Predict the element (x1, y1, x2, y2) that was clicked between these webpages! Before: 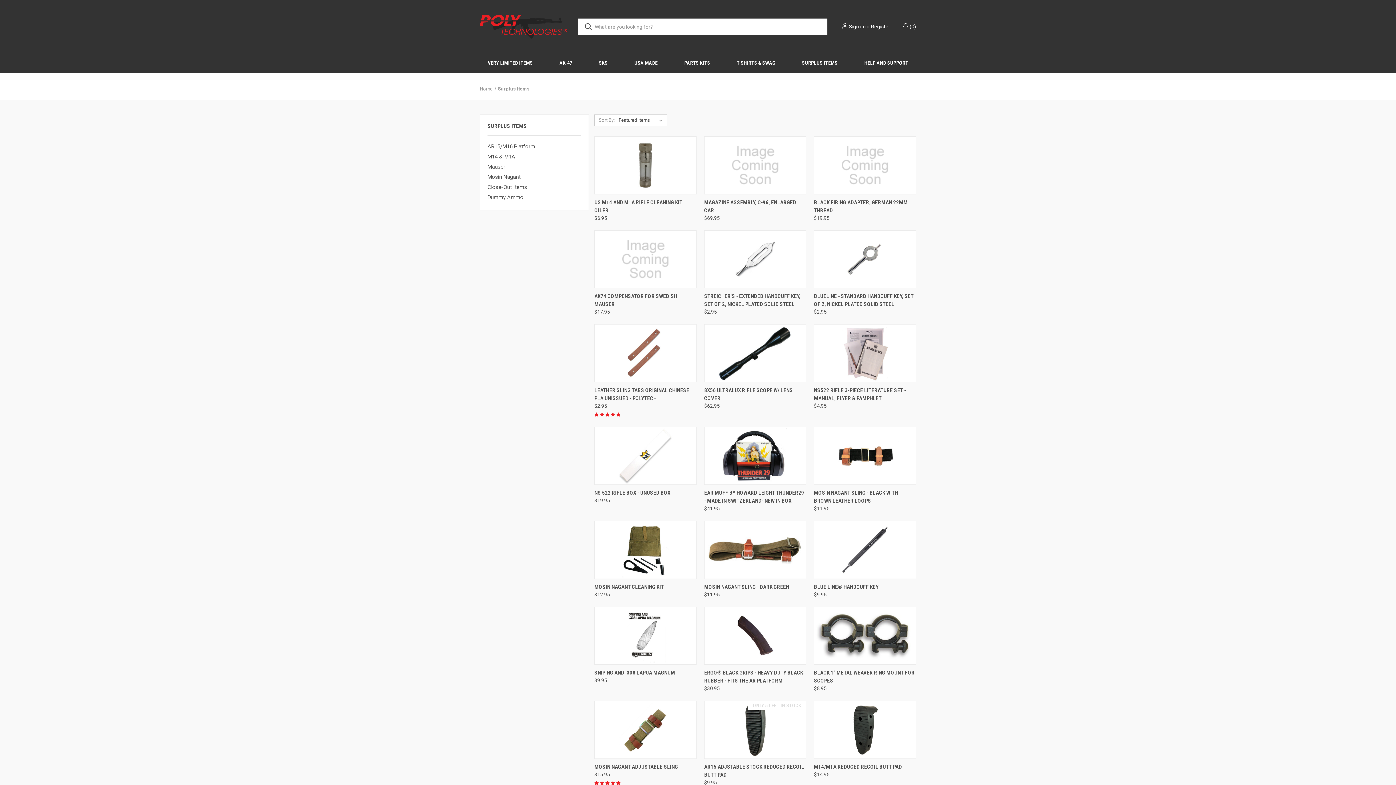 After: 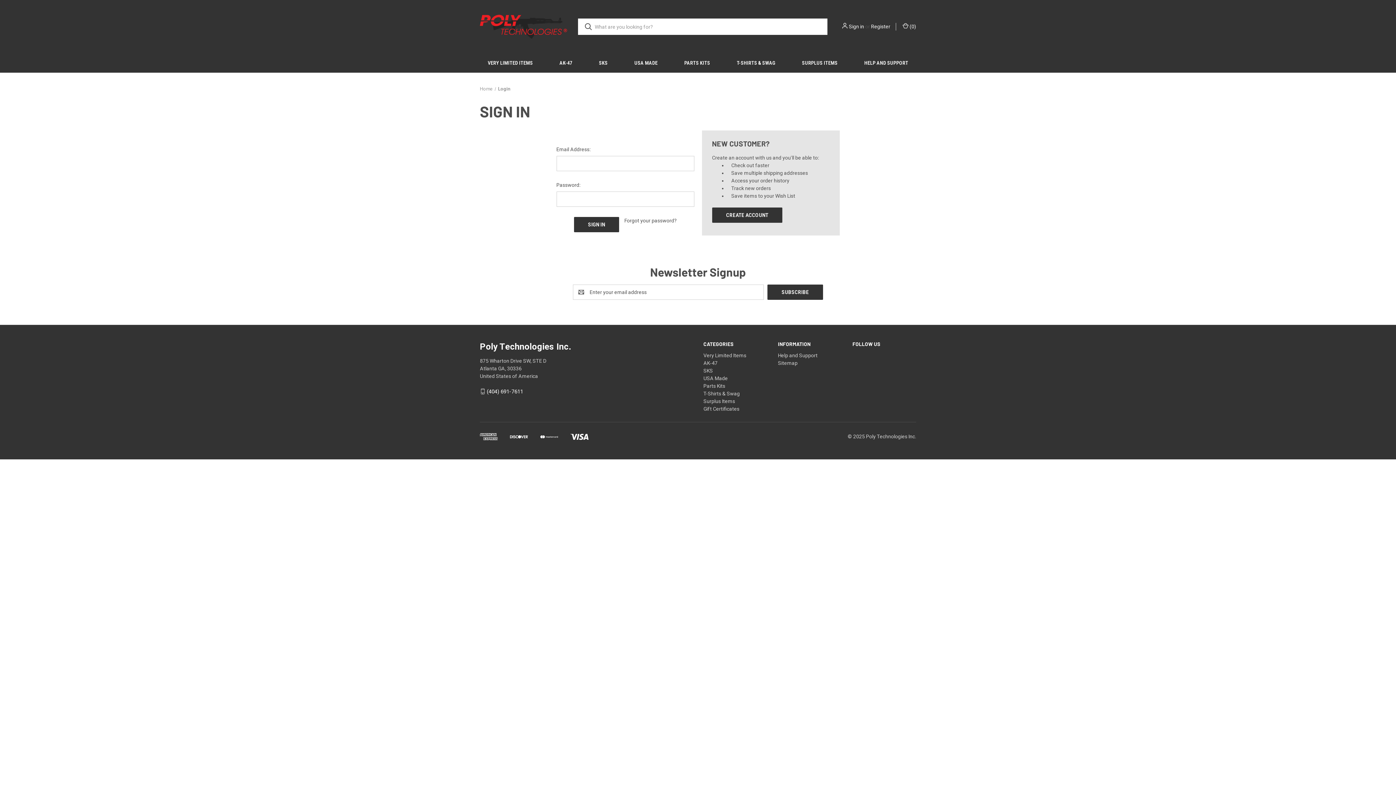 Action: label: Sign in bbox: (849, 22, 864, 30)